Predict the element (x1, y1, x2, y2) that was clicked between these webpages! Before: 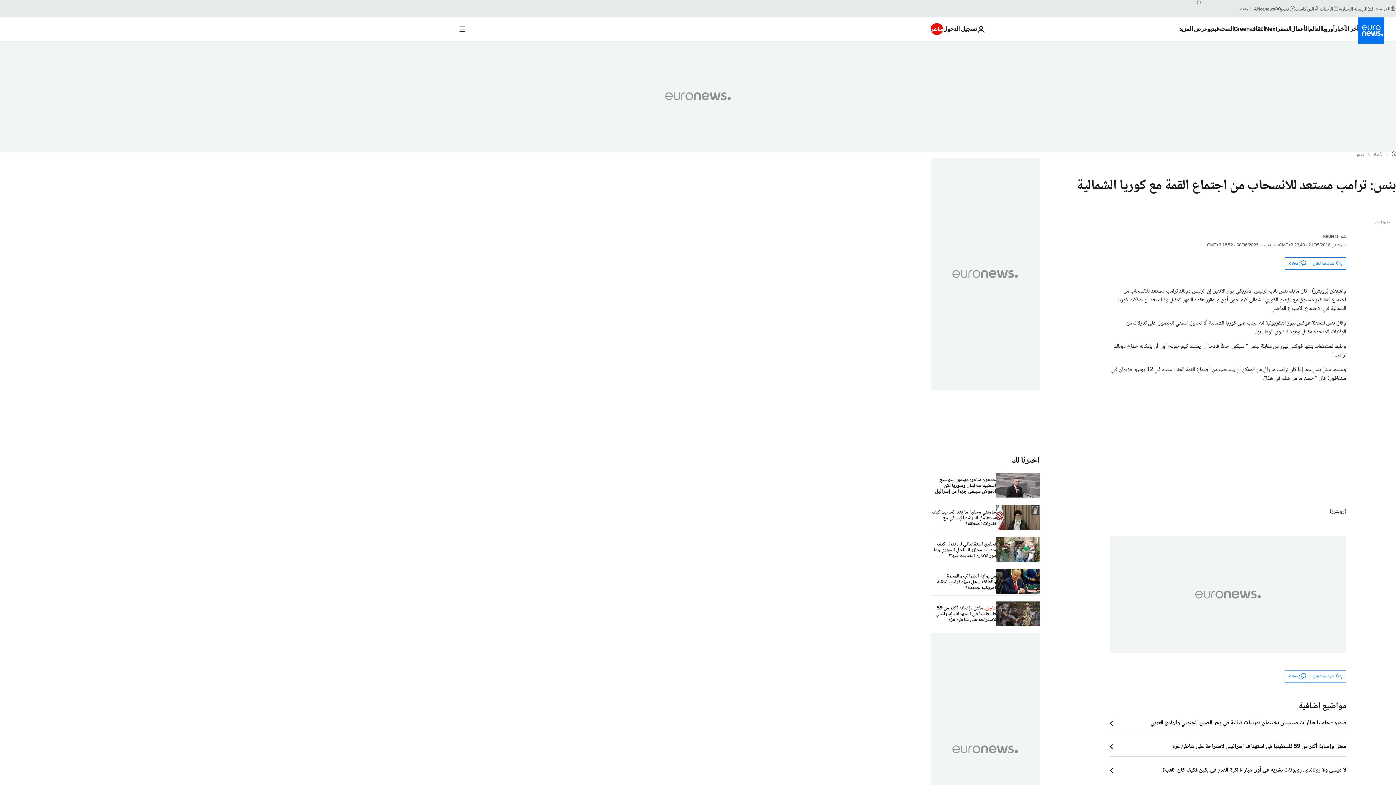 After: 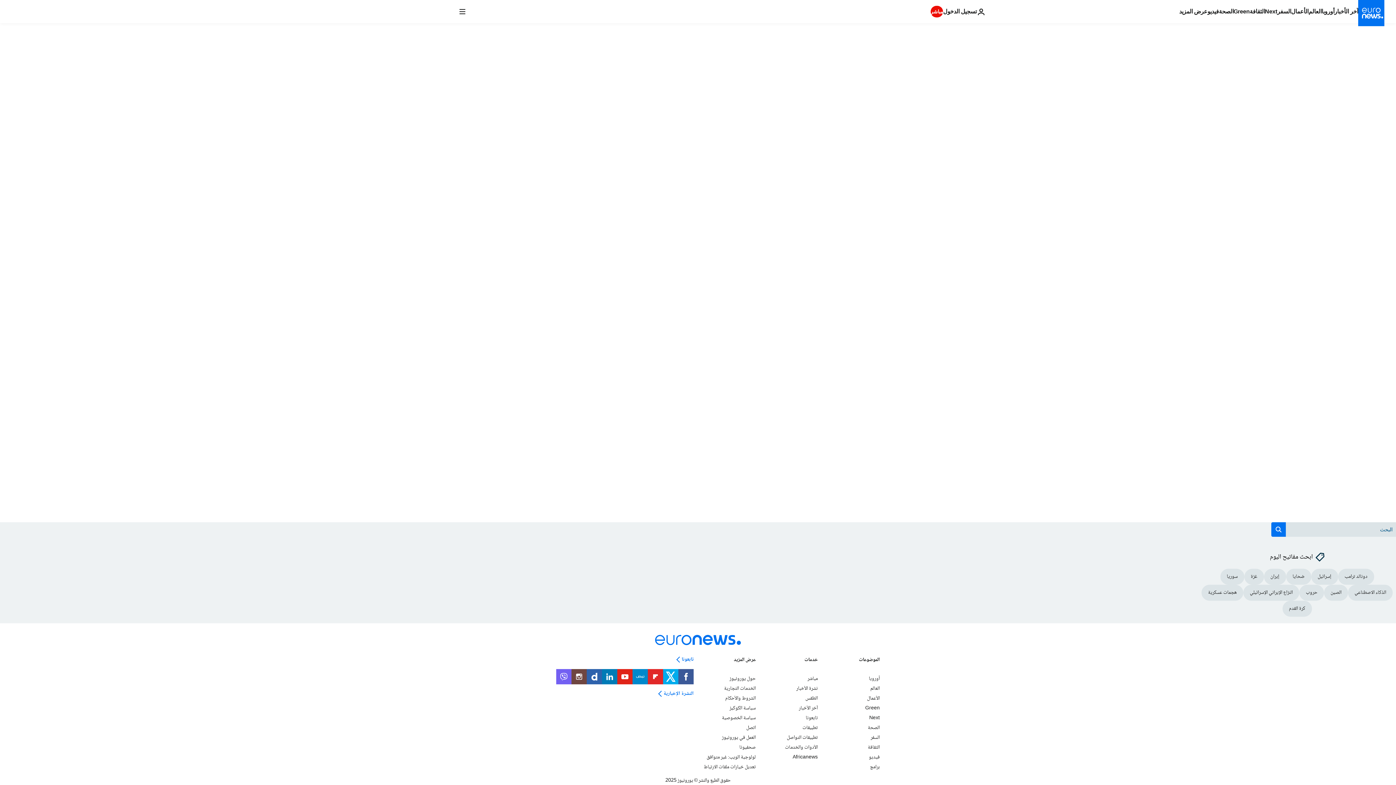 Action: bbox: (1285, 671, 1310, 682) label: محادثة